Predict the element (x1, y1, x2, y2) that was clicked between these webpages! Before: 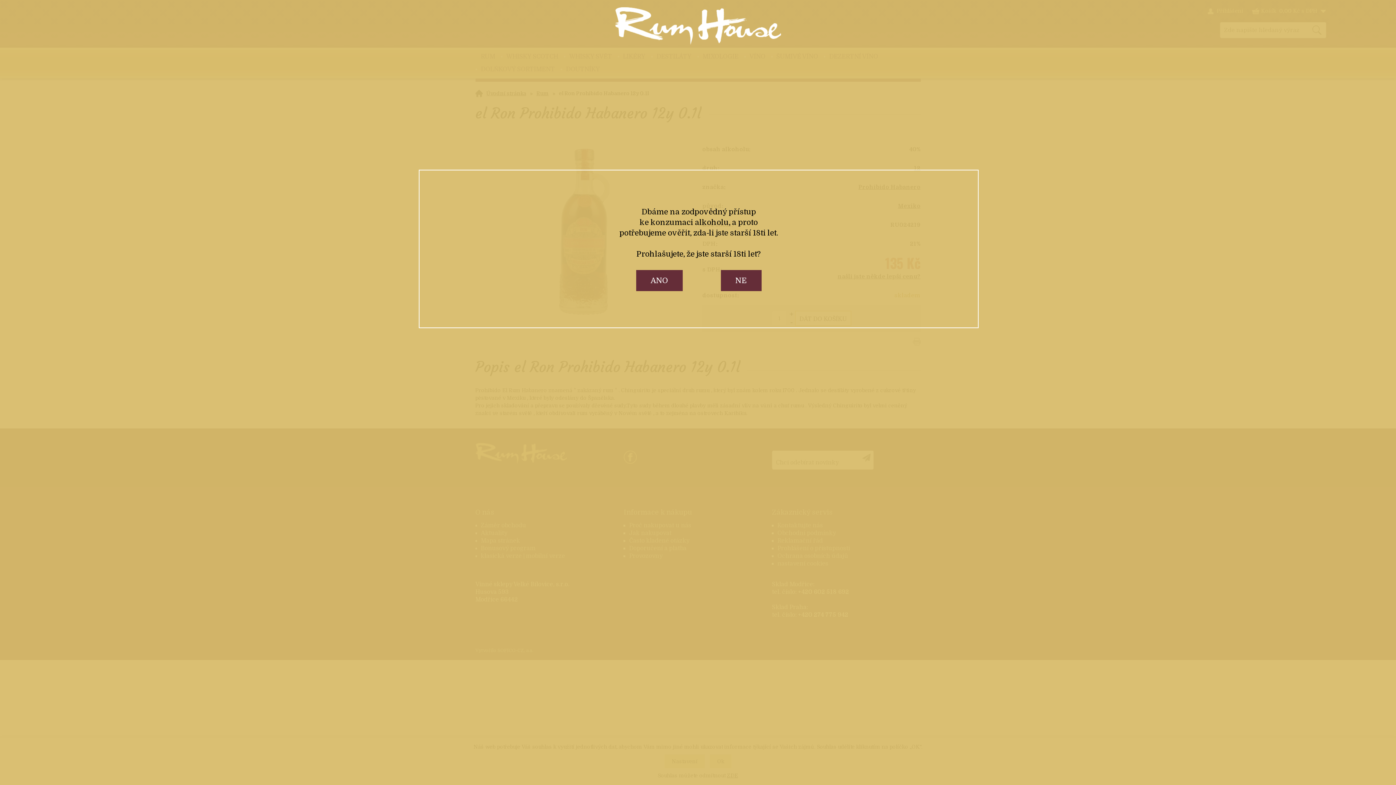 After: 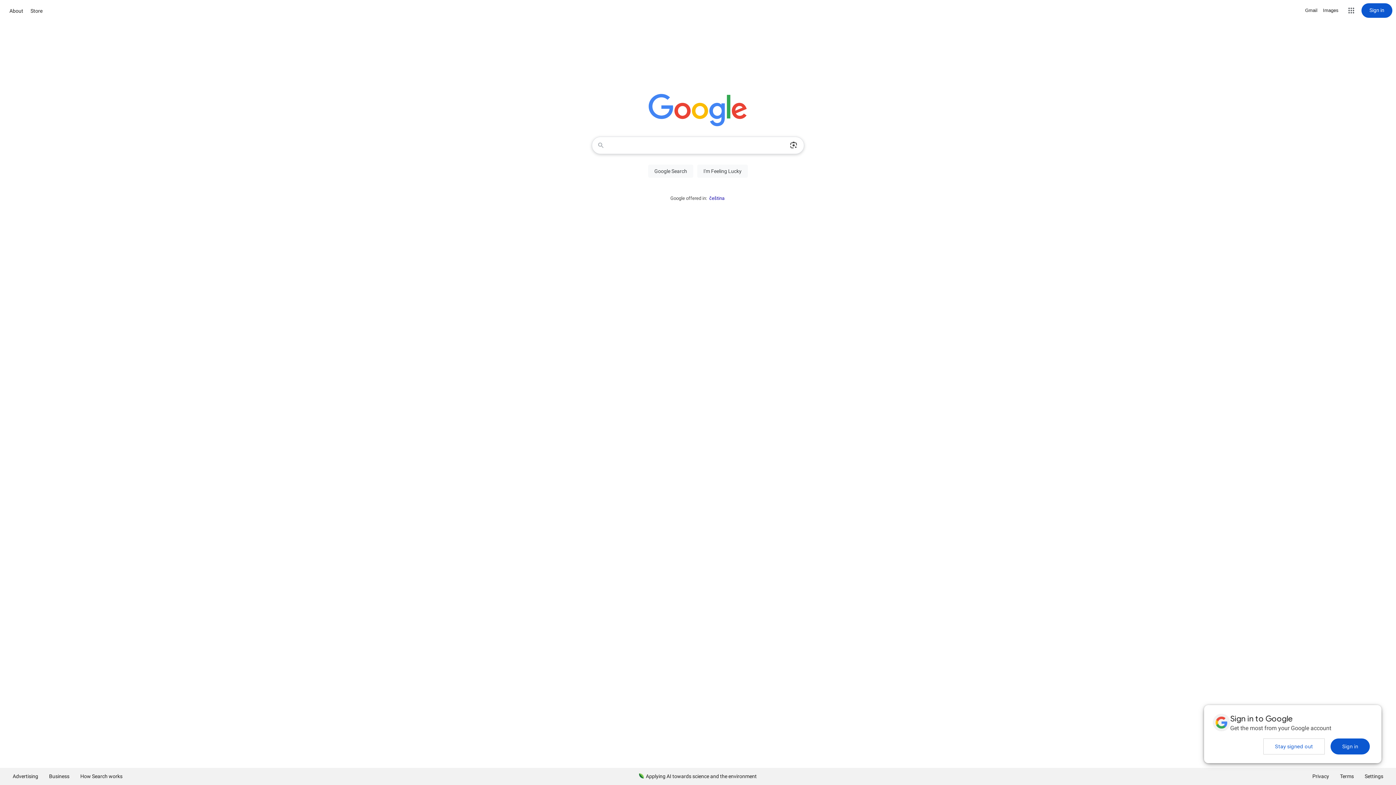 Action: label: NE bbox: (720, 270, 761, 291)